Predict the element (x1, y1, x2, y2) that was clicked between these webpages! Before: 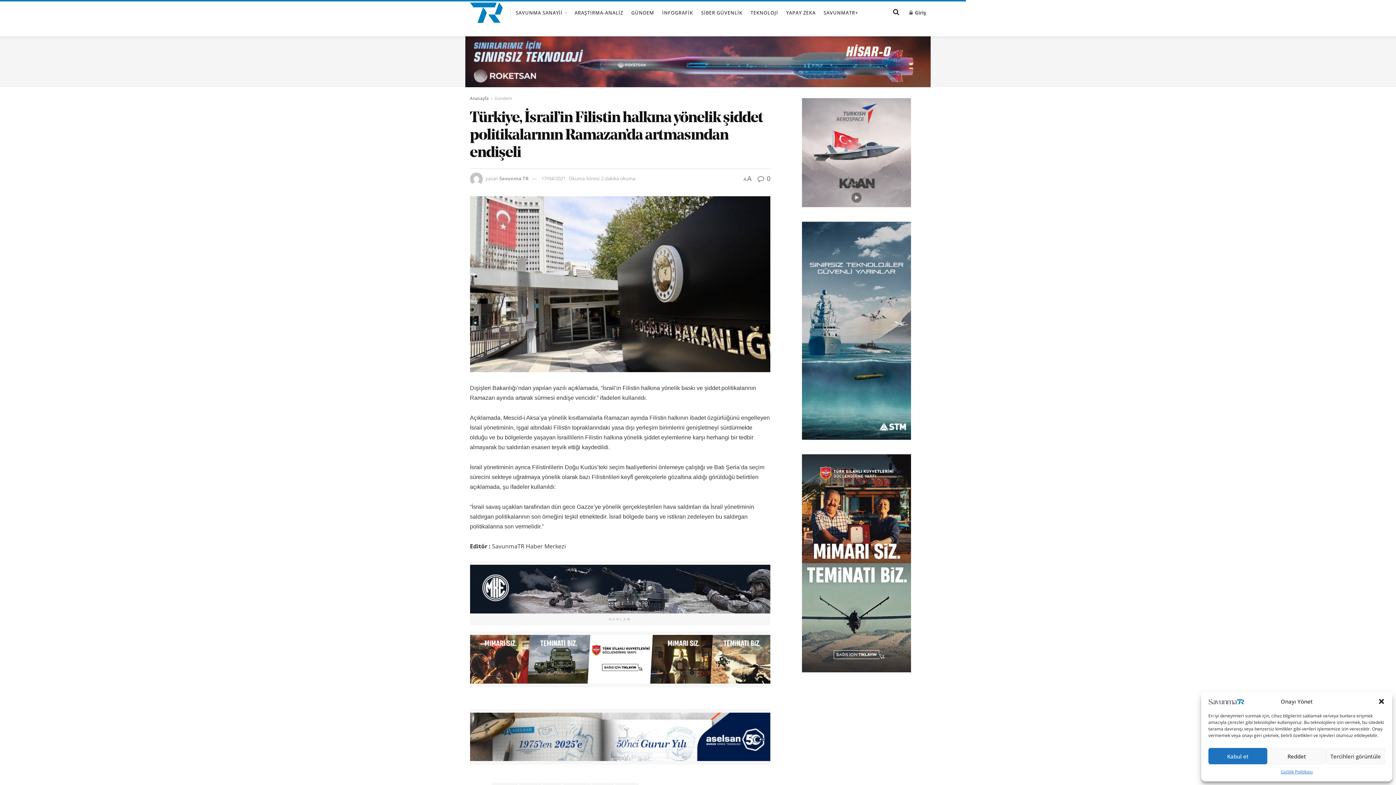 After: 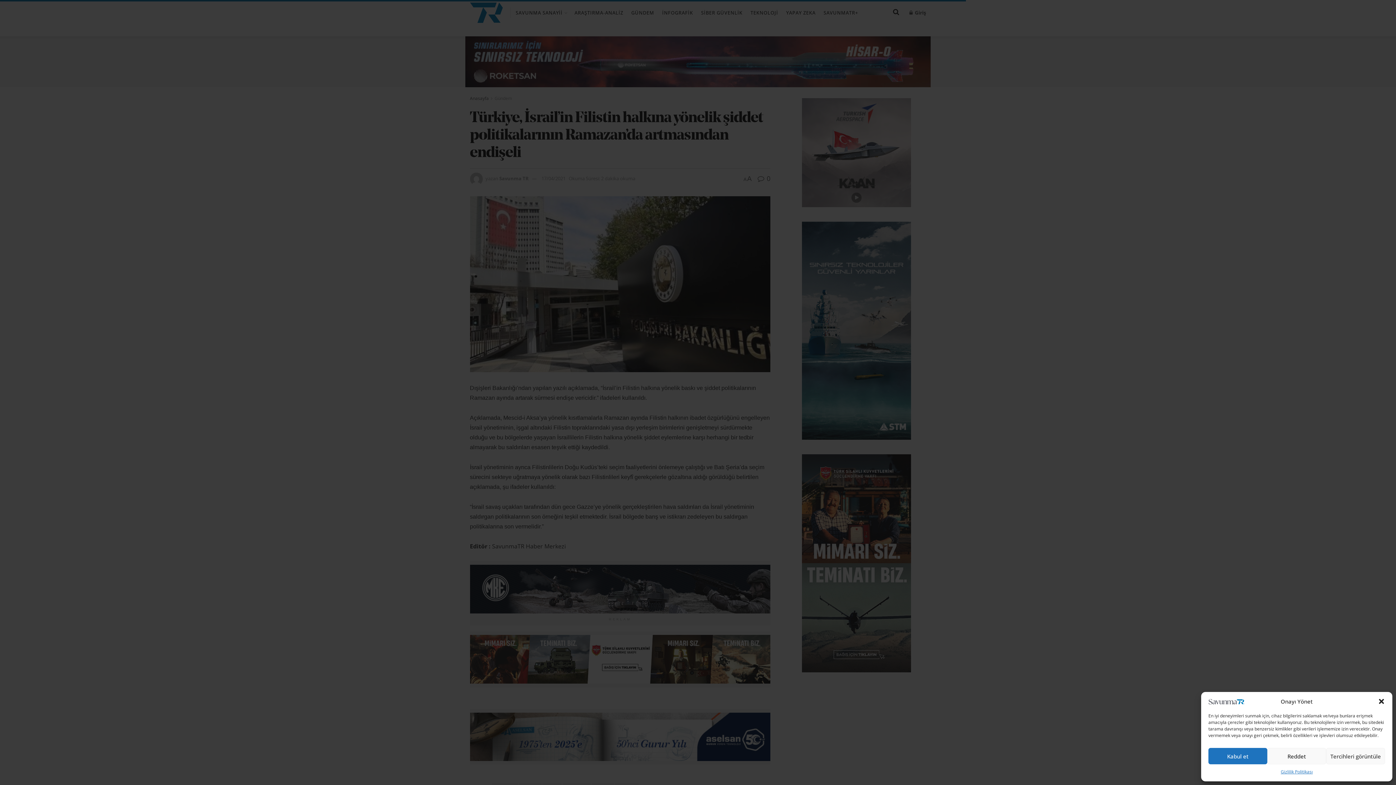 Action: bbox: (909, 3, 926, 21) label:  Giriş